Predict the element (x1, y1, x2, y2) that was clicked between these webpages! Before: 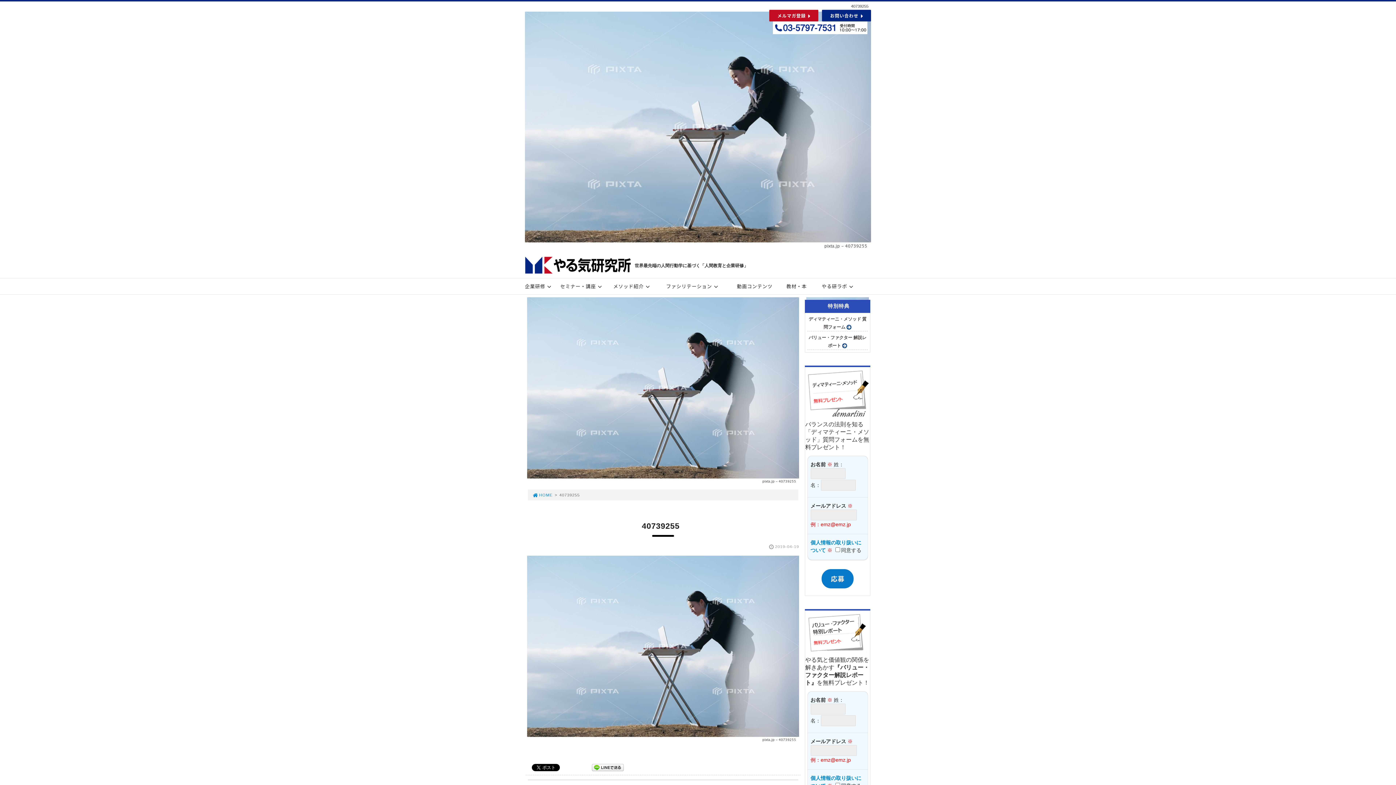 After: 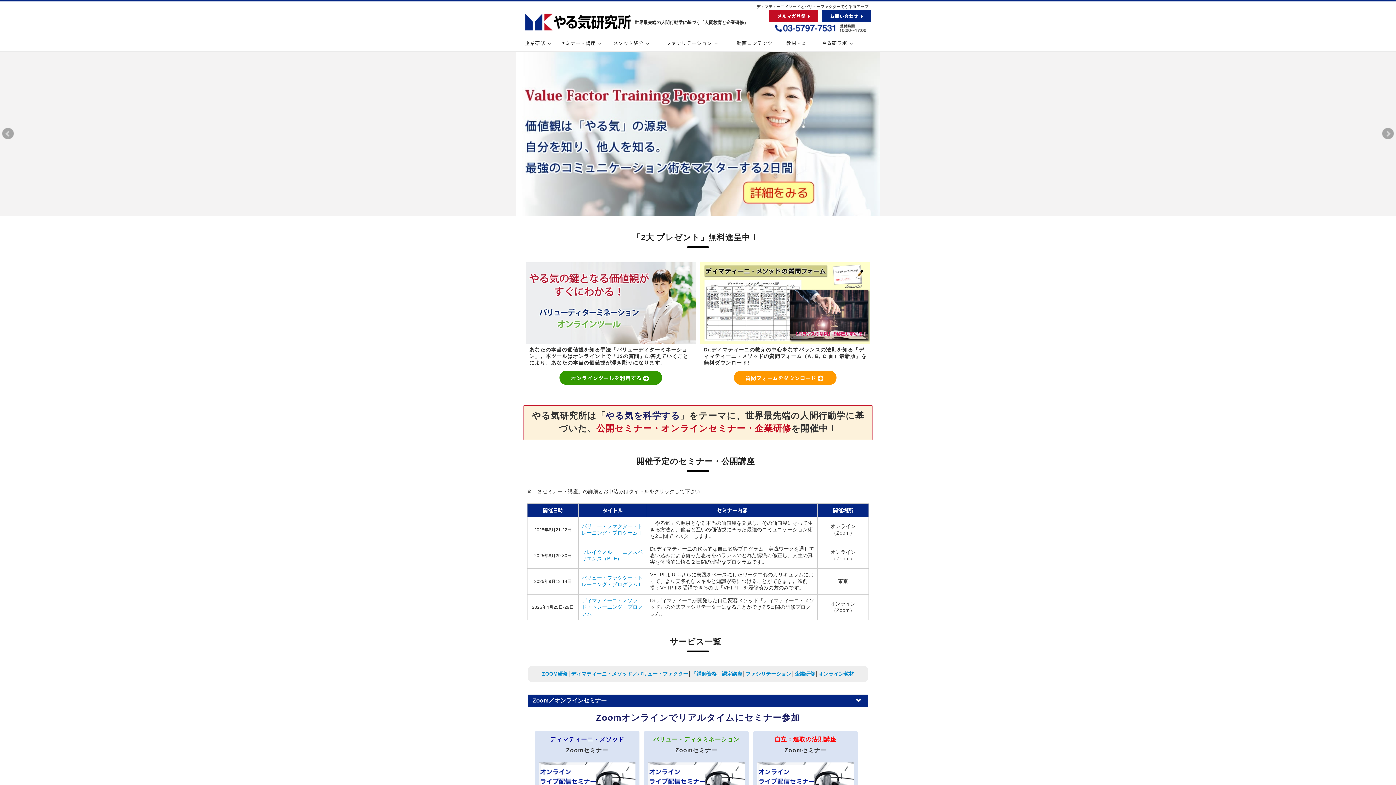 Action: bbox: (521, 262, 634, 268)